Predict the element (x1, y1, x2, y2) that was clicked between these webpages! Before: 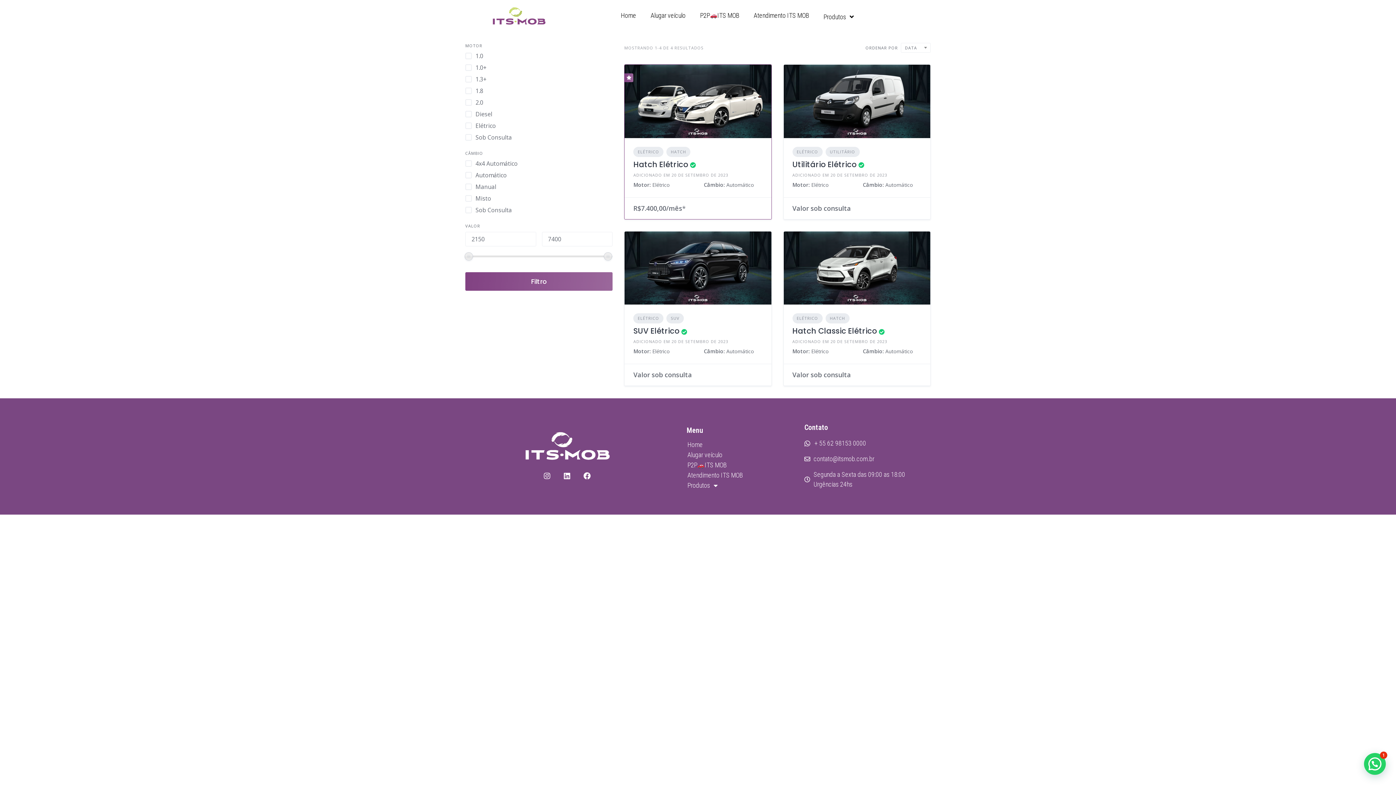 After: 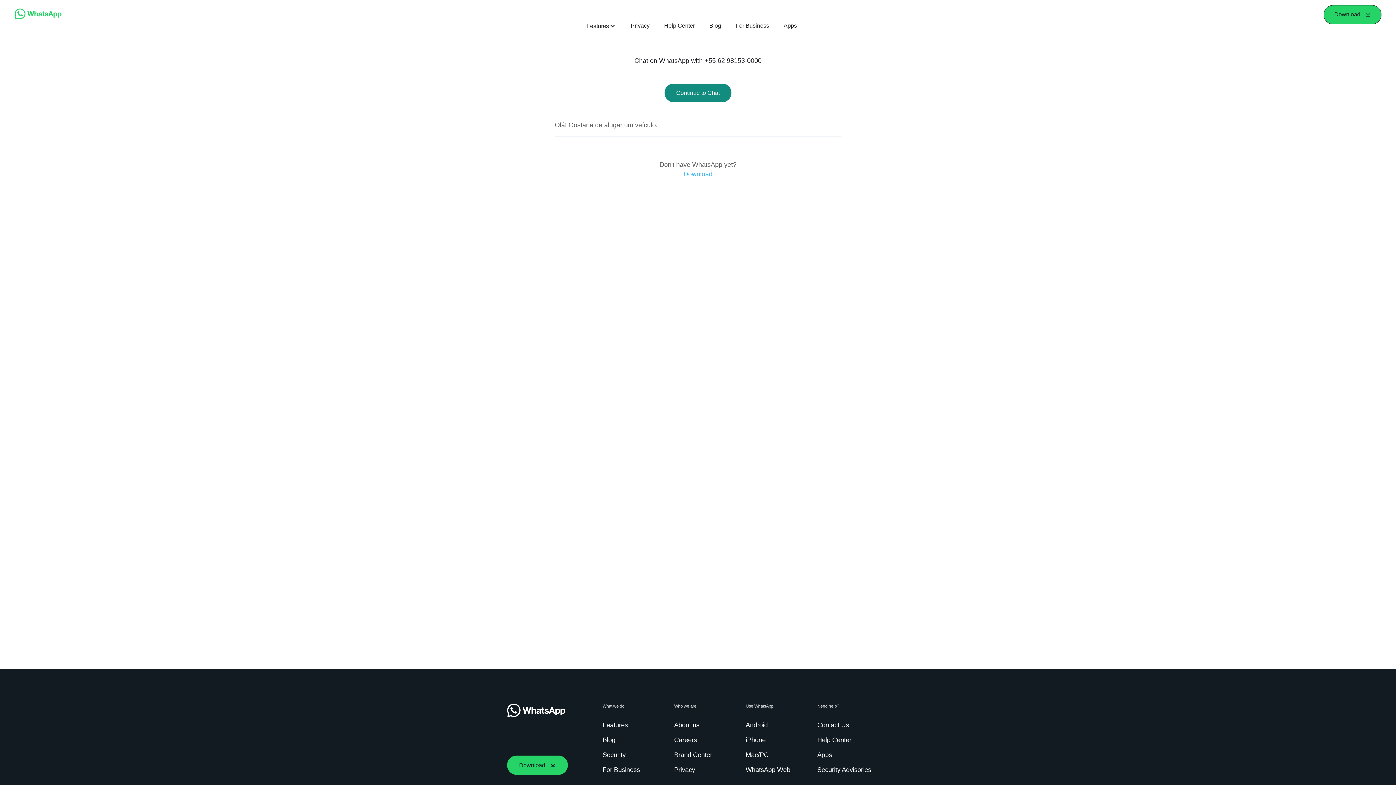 Action: label: Atendimento ITS MOB bbox: (680, 472, 804, 479)